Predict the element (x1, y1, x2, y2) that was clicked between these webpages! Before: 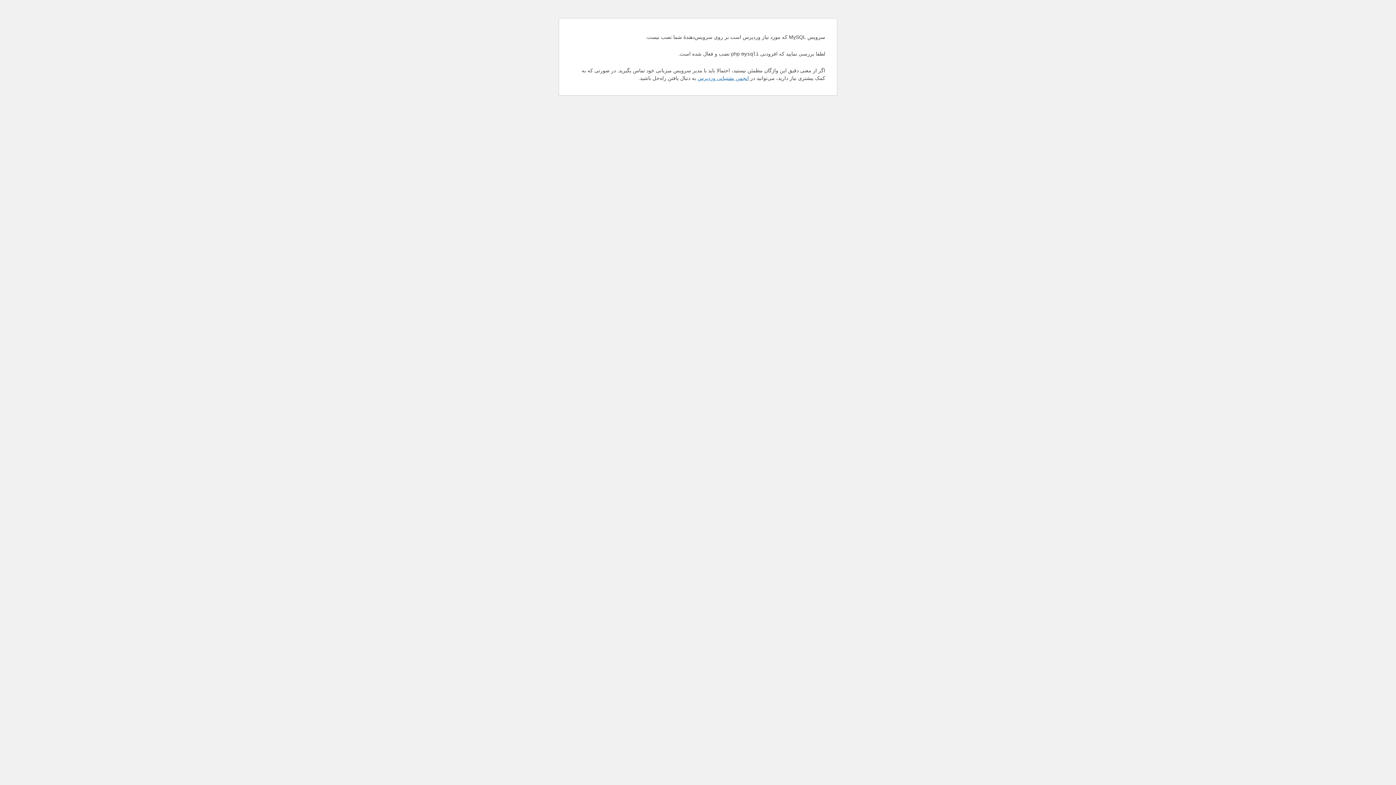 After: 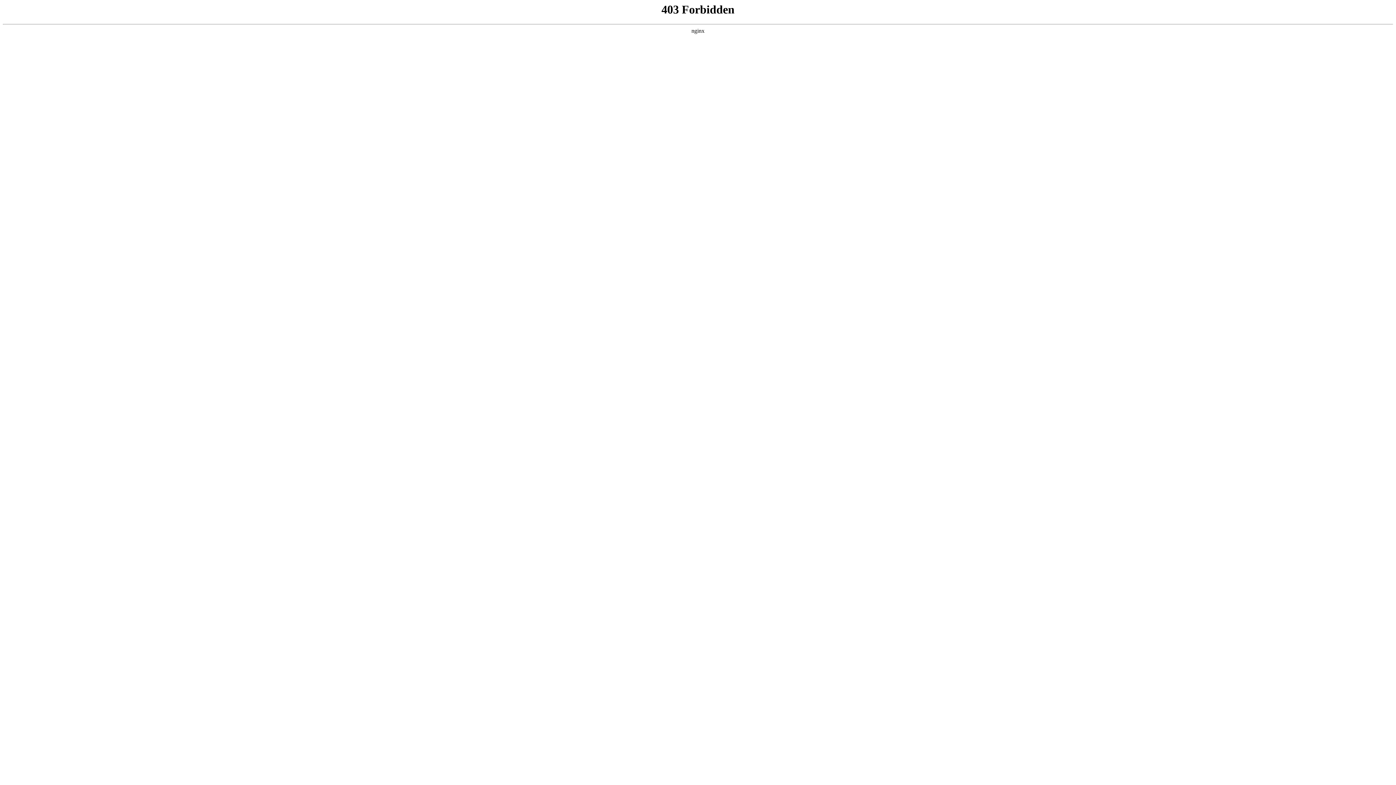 Action: bbox: (697, 75, 749, 81) label: انجمن پشتیبانی وردپرس